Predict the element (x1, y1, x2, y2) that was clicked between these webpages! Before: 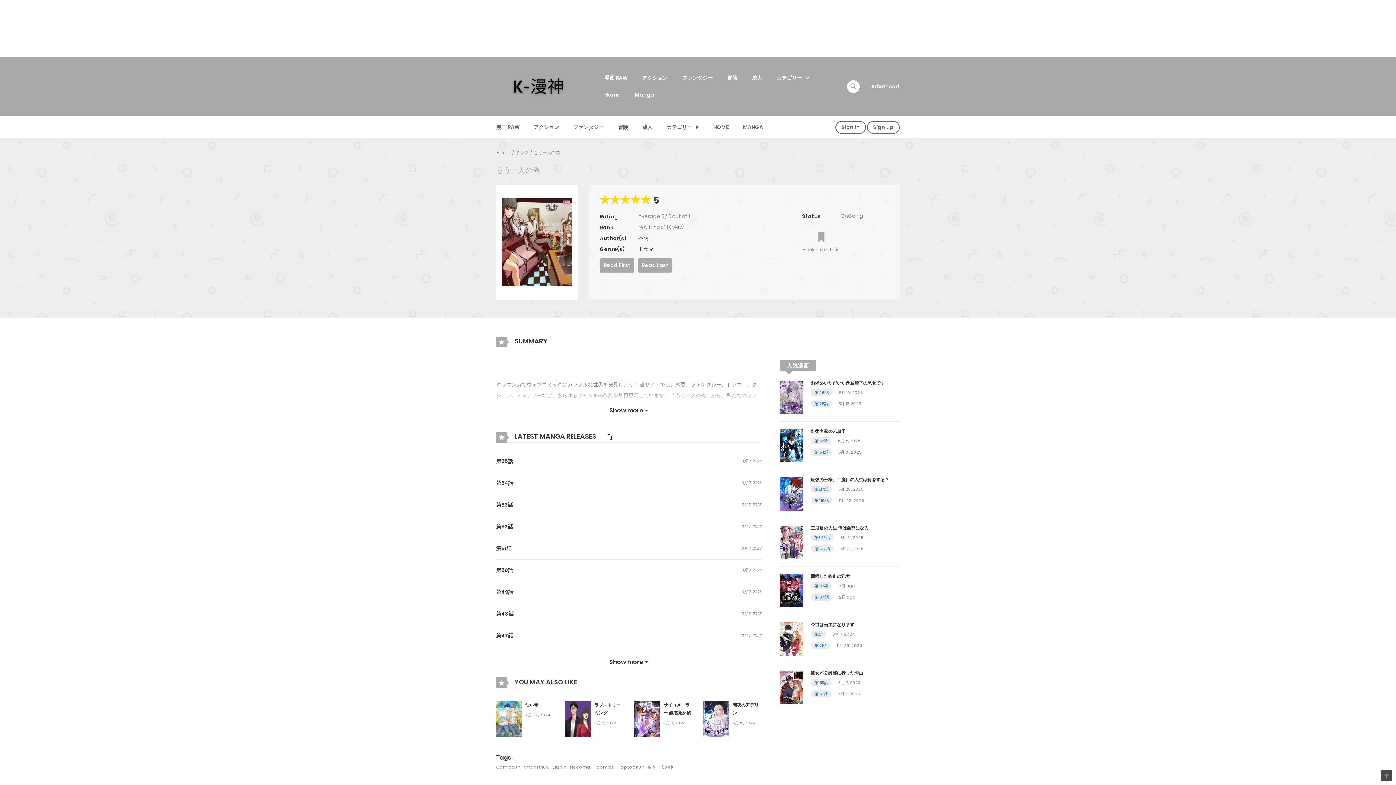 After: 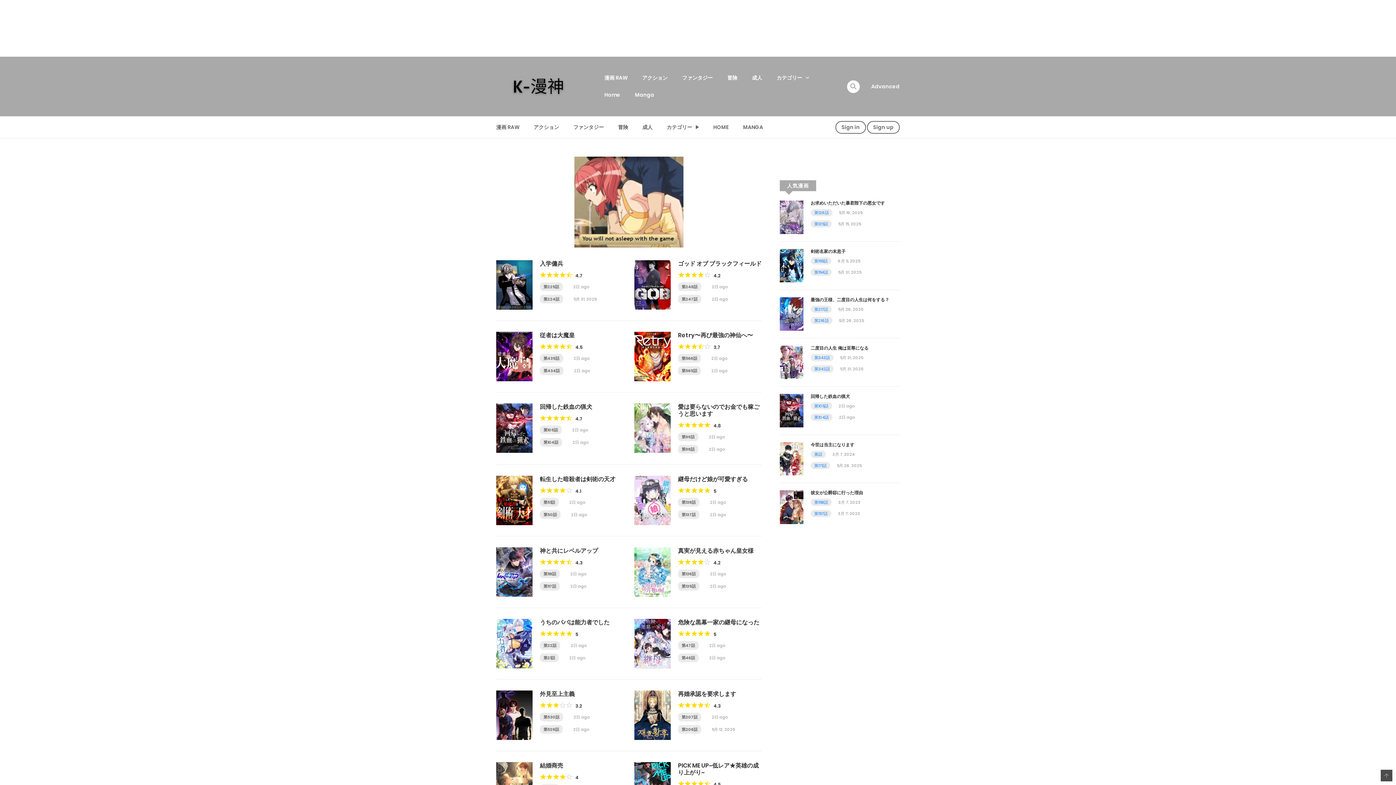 Action: label: HOME bbox: (708, 118, 733, 136)